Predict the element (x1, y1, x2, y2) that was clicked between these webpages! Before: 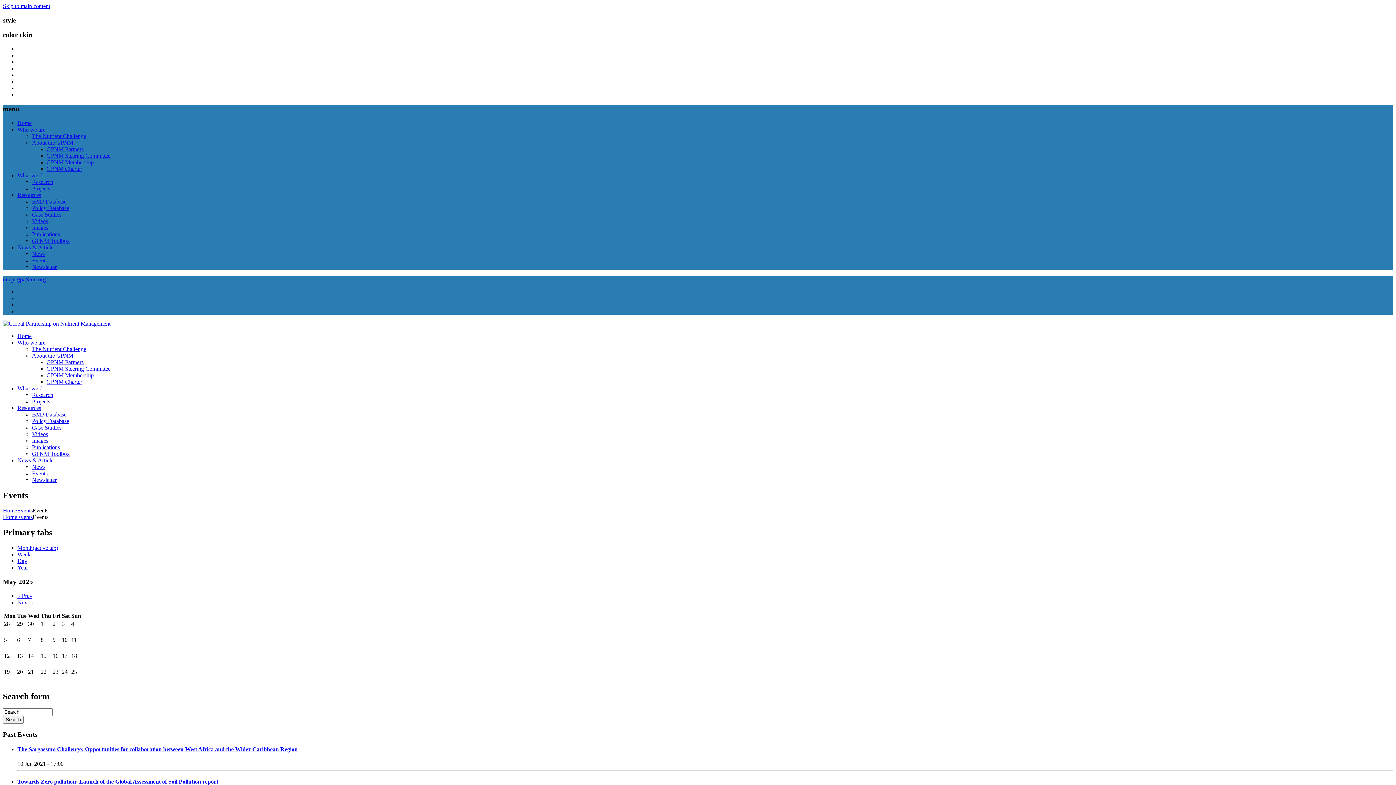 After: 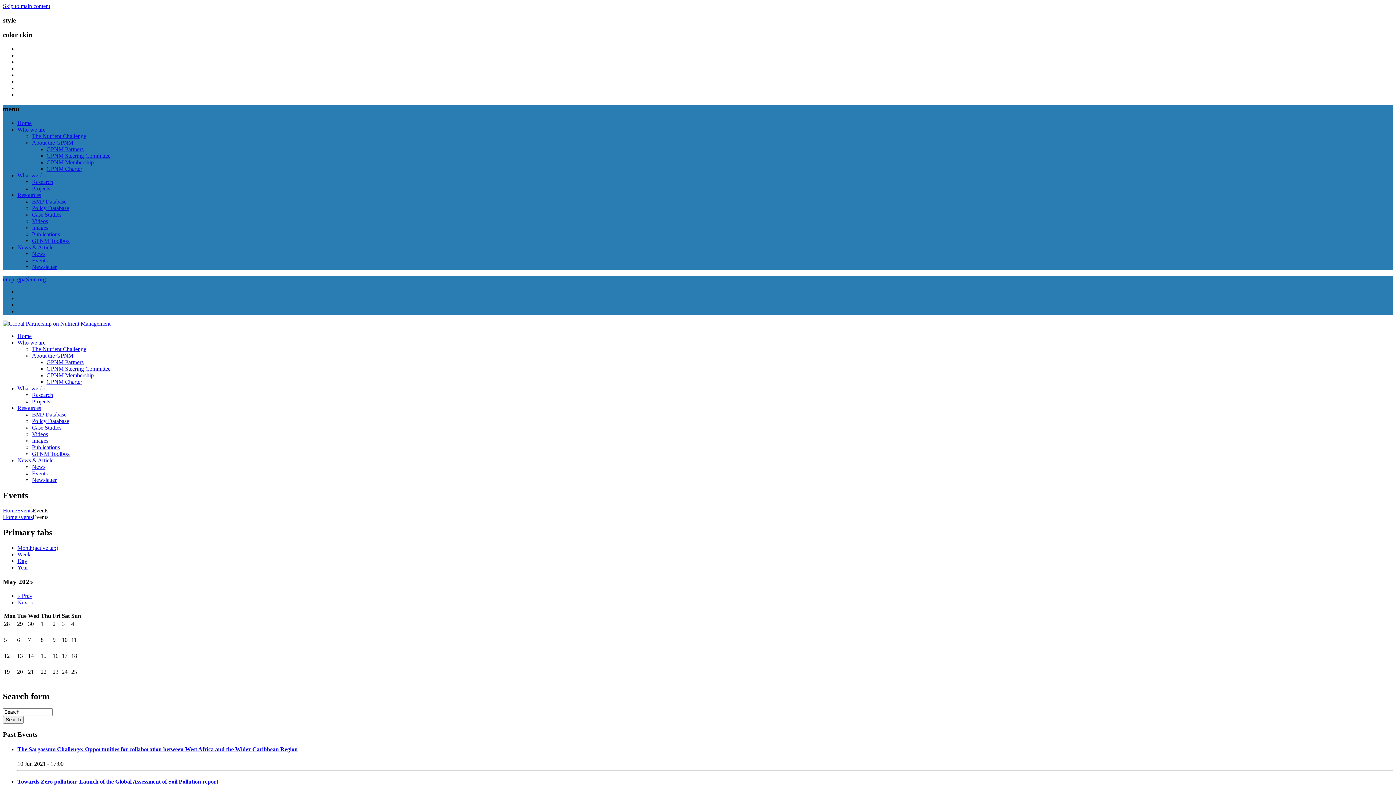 Action: label: Skip to main content bbox: (2, 2, 50, 9)